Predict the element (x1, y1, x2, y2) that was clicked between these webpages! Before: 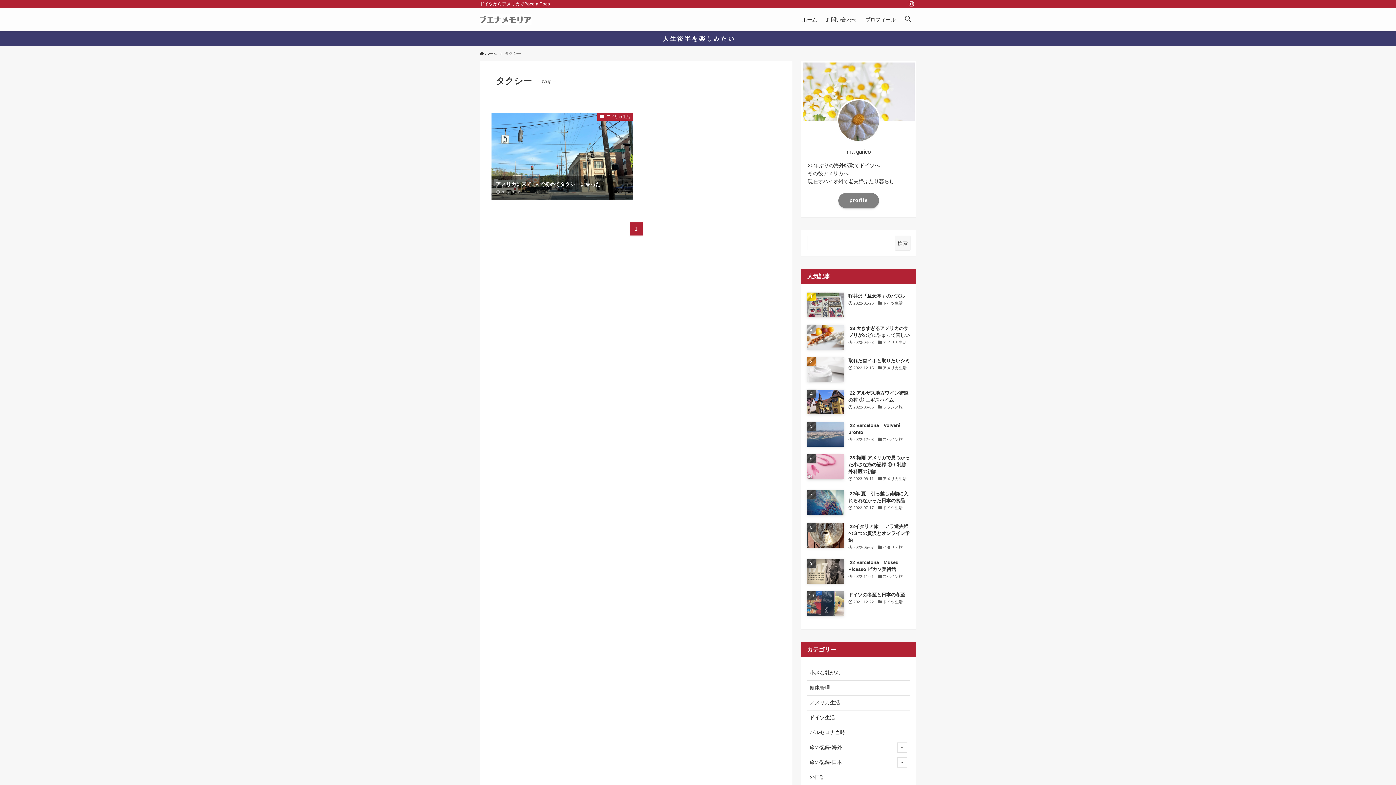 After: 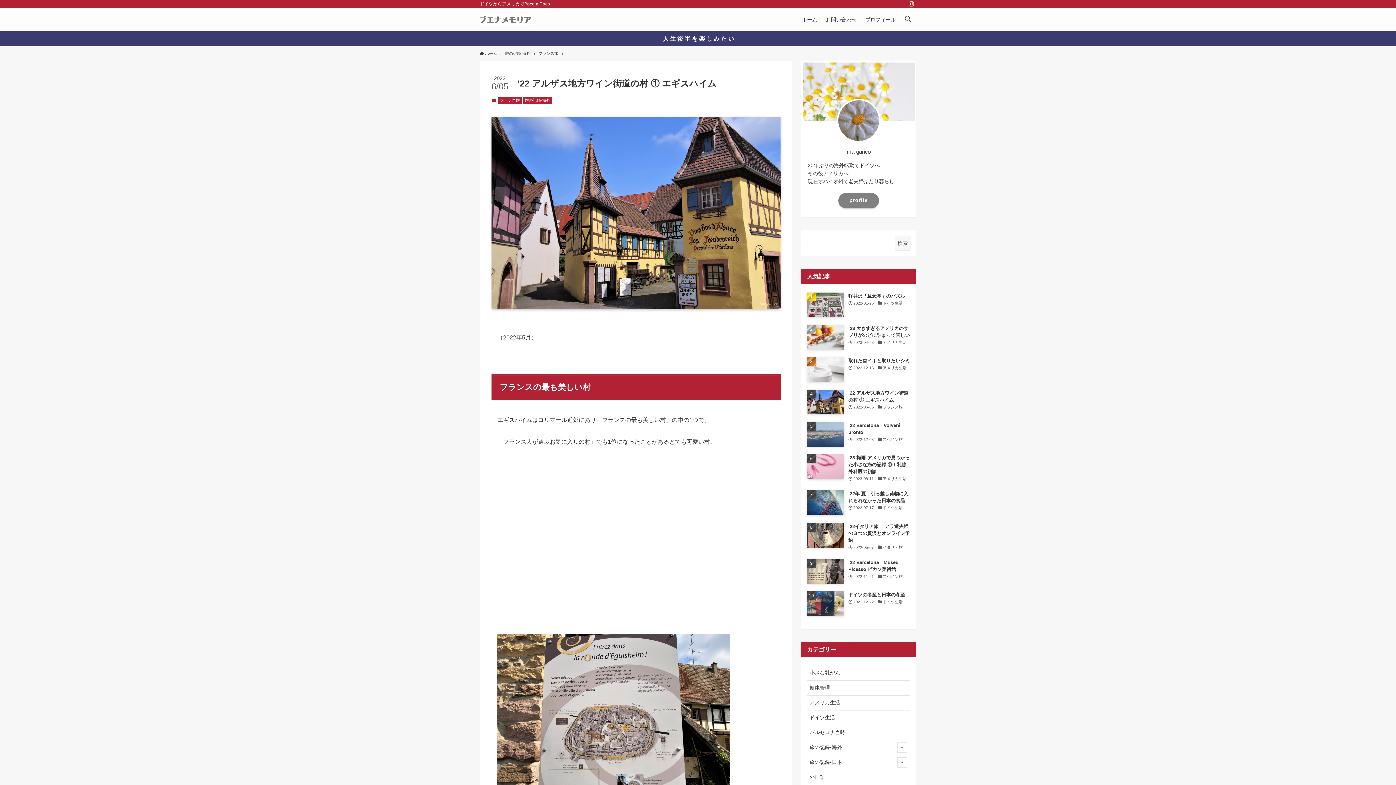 Action: bbox: (807, 389, 910, 414) label: ’22 アルザス地方ワイン街道の村 ① エギスハイム
2022-06-05
フランス旅